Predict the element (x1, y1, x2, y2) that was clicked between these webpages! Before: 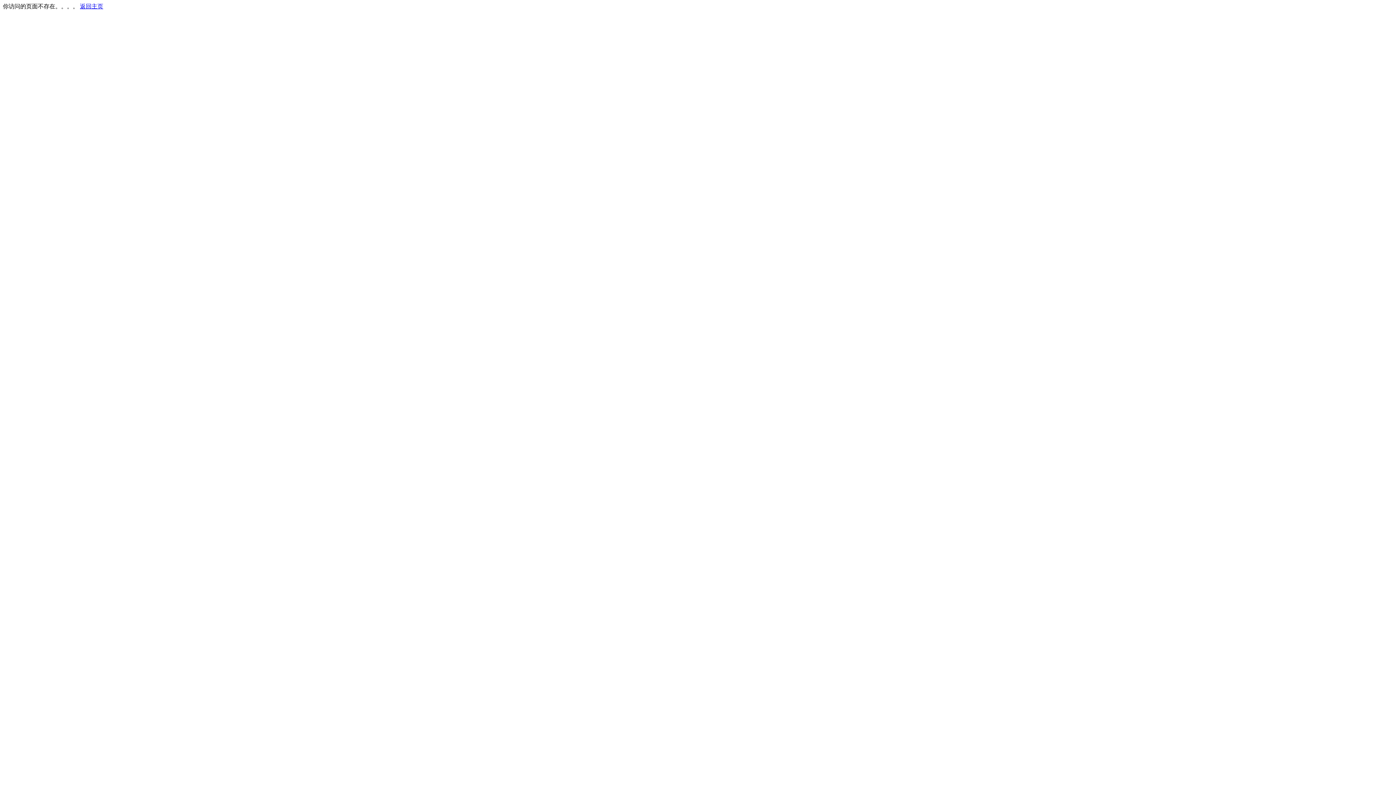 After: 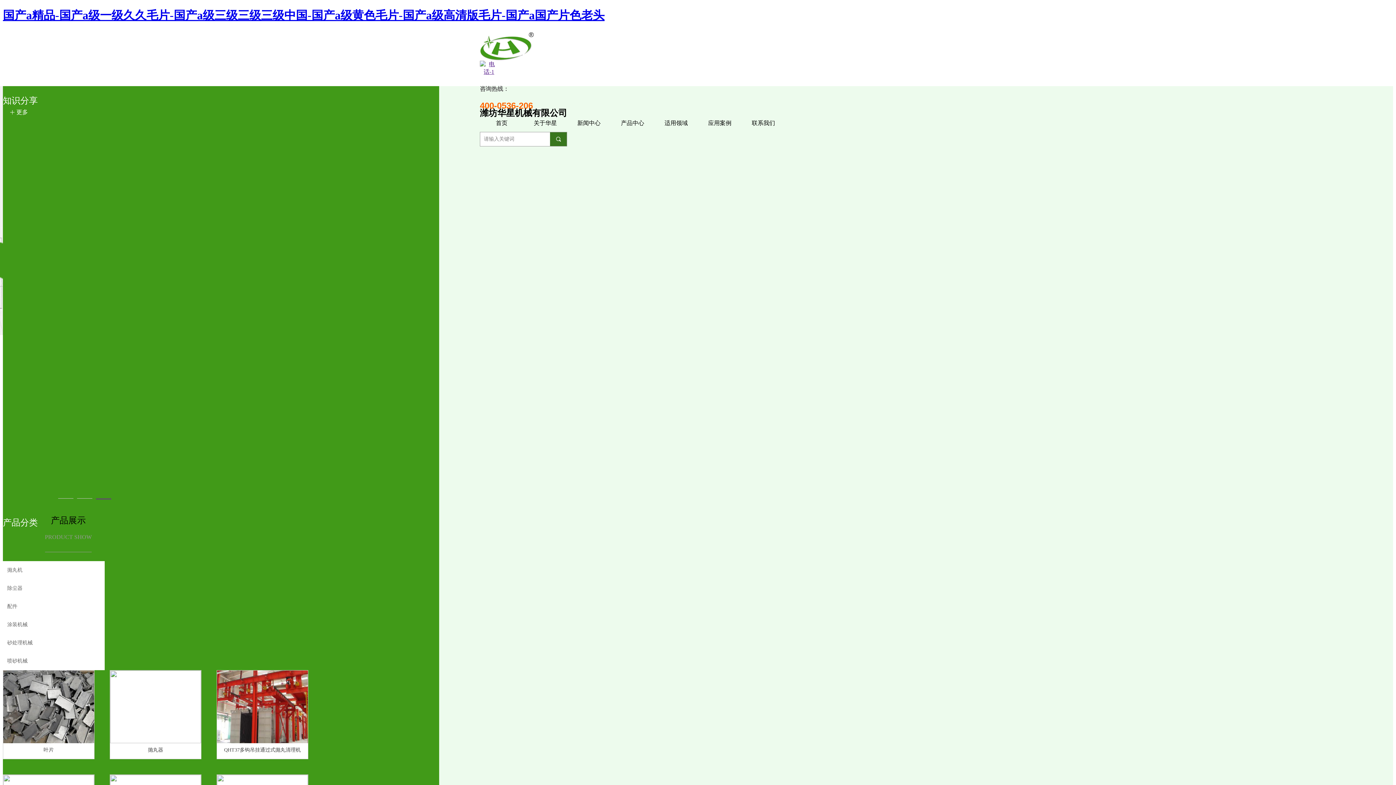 Action: bbox: (80, 3, 103, 9) label: 返回主页